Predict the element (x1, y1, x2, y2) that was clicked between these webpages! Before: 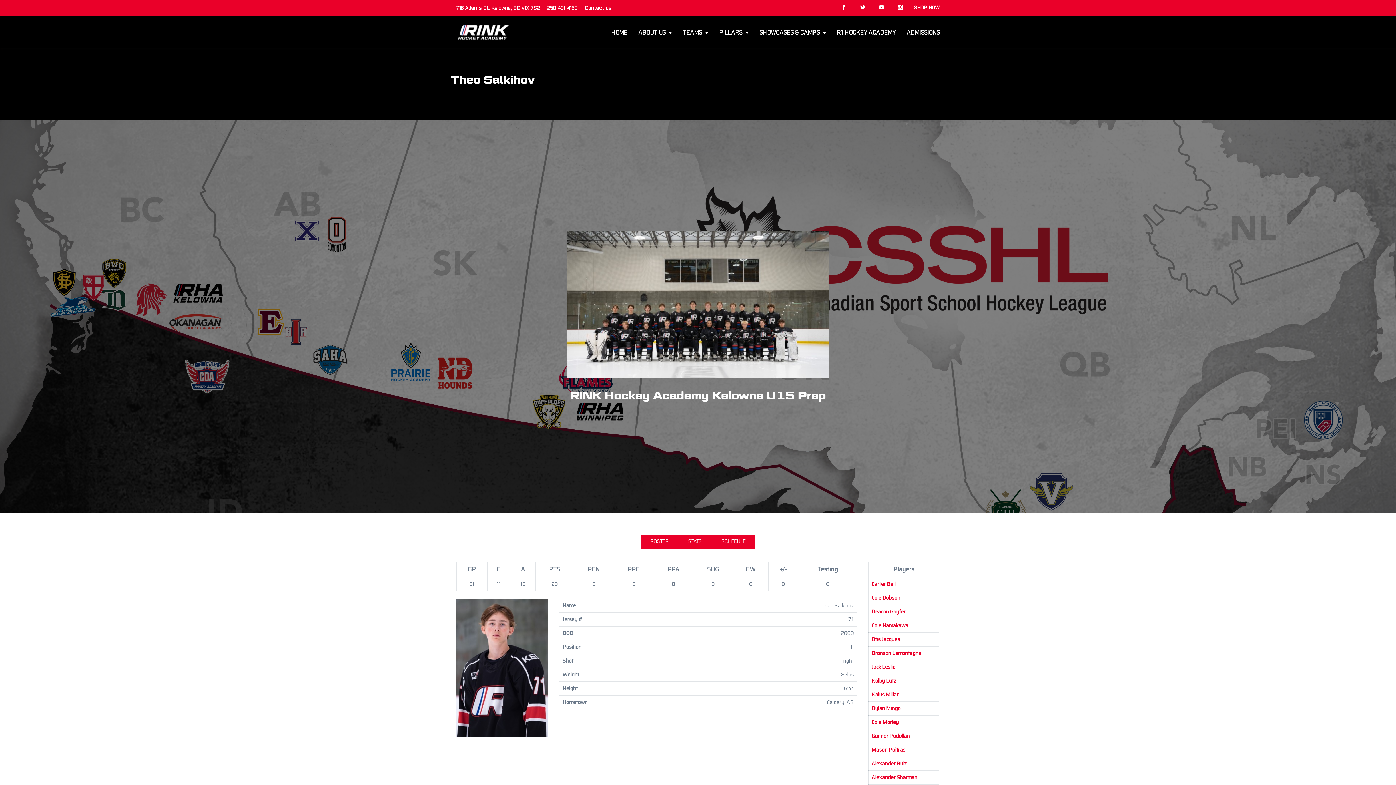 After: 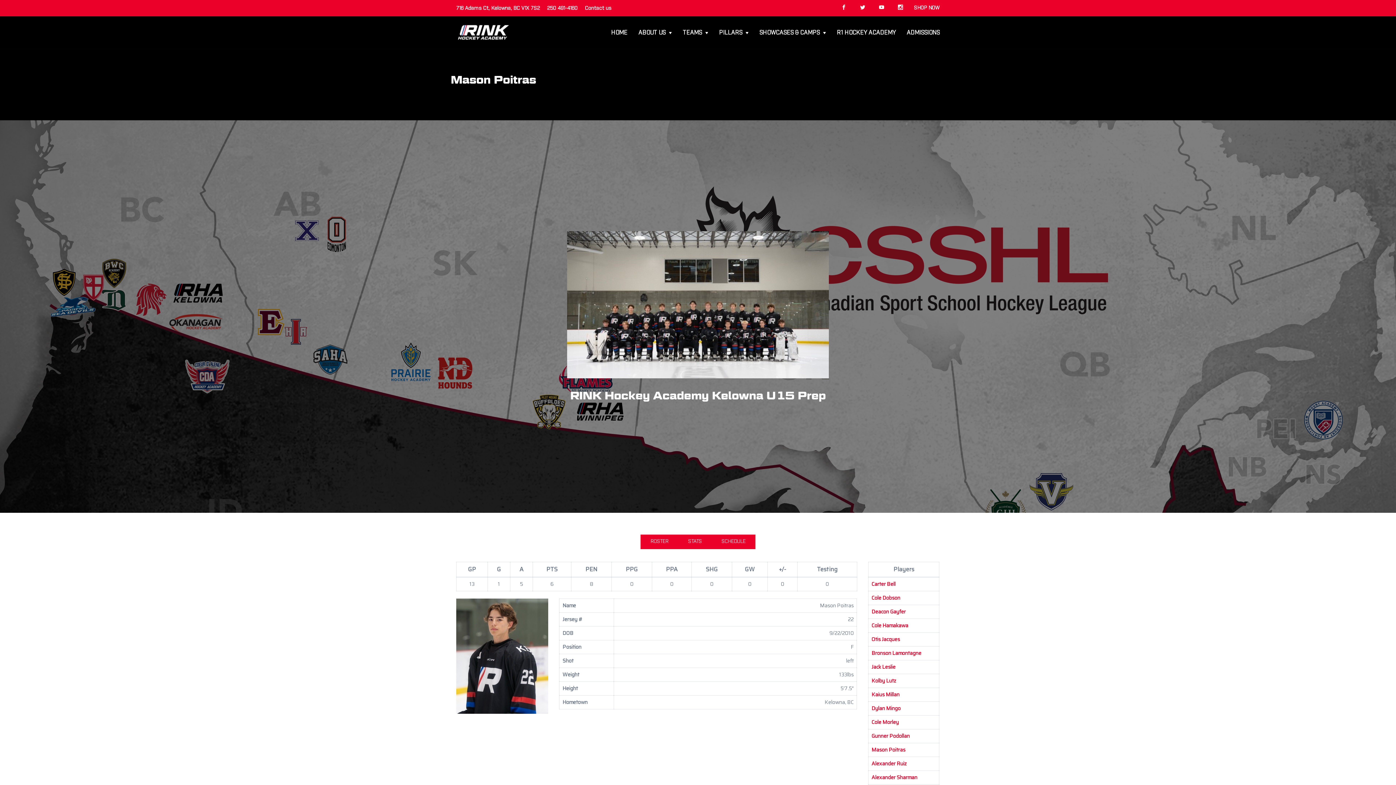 Action: bbox: (871, 746, 905, 754) label: Mason Poitras